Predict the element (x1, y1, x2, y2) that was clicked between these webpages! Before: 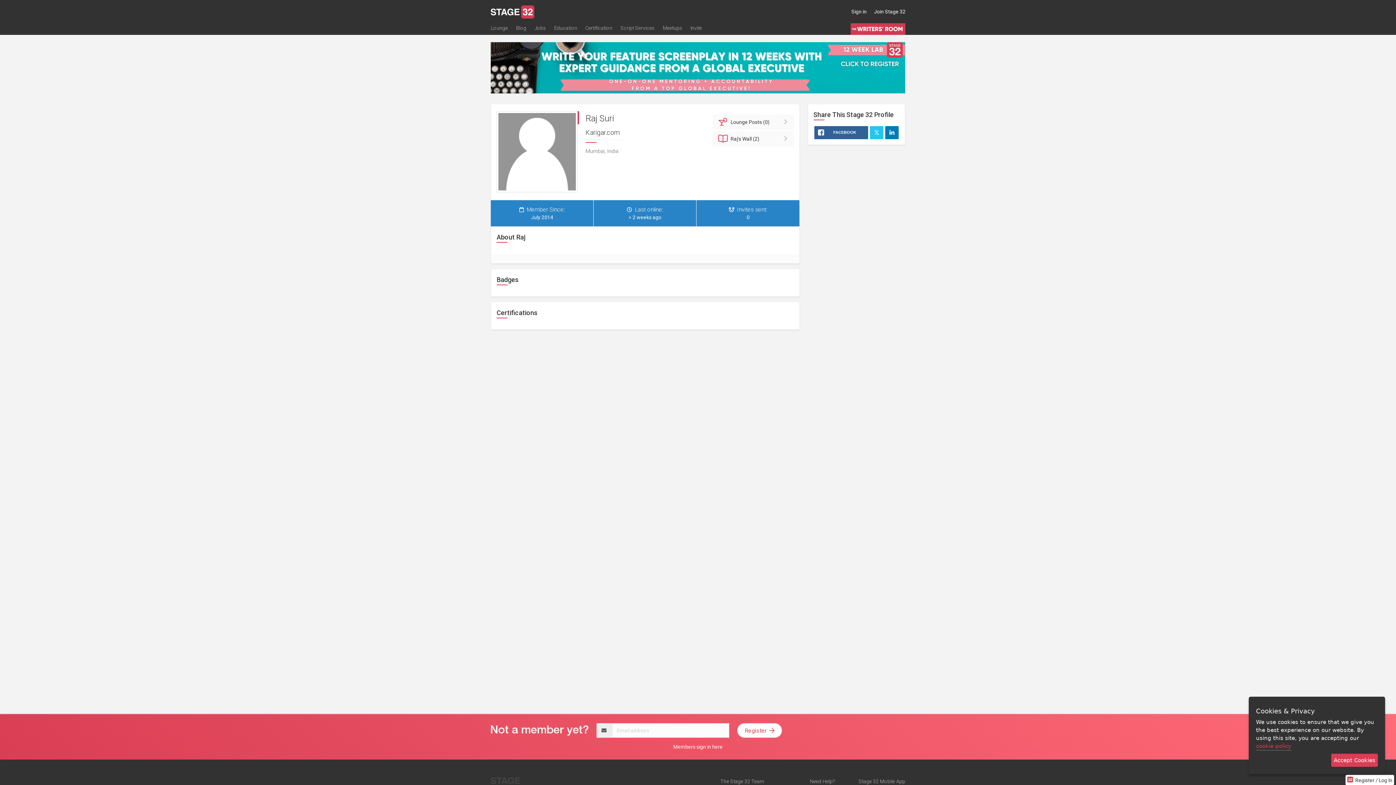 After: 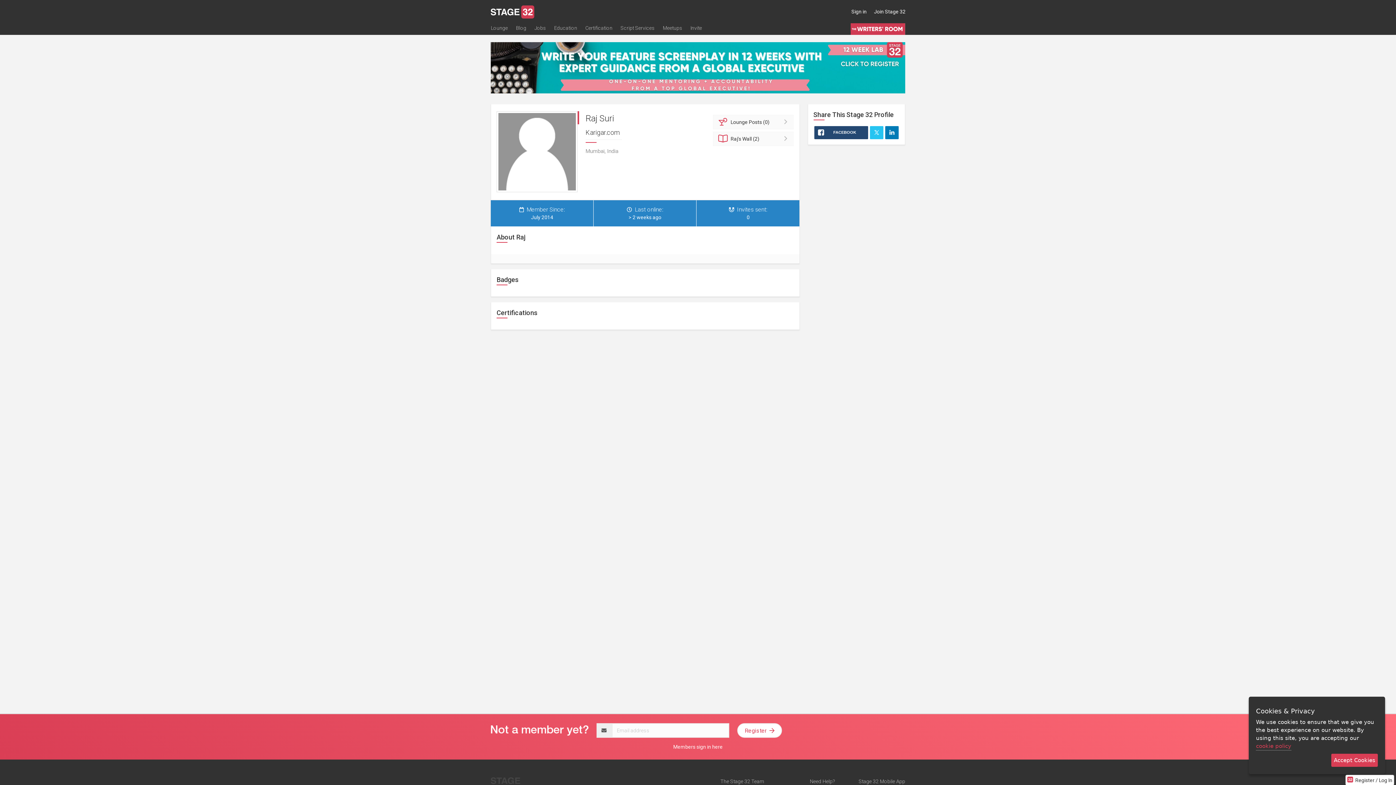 Action: bbox: (814, 126, 868, 139) label: FACEBOOK